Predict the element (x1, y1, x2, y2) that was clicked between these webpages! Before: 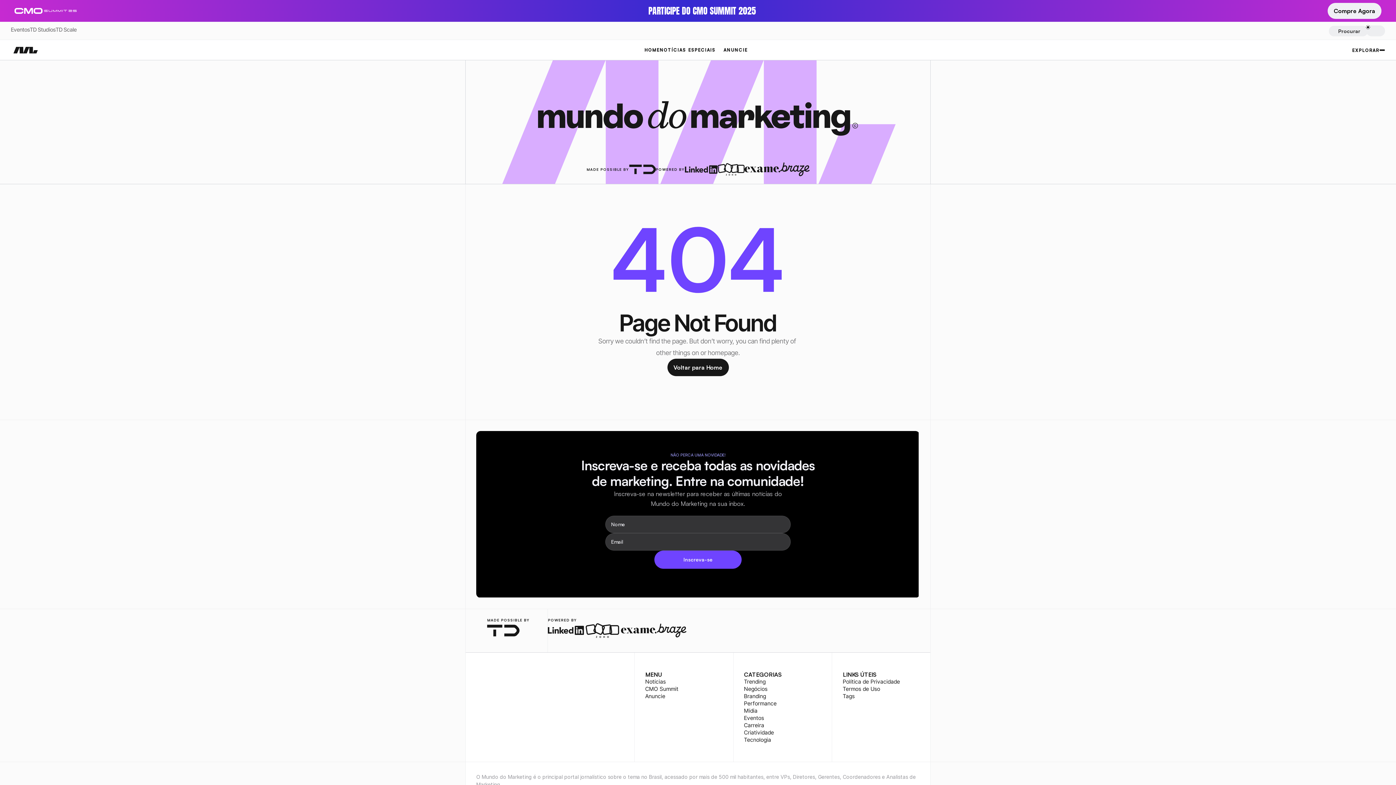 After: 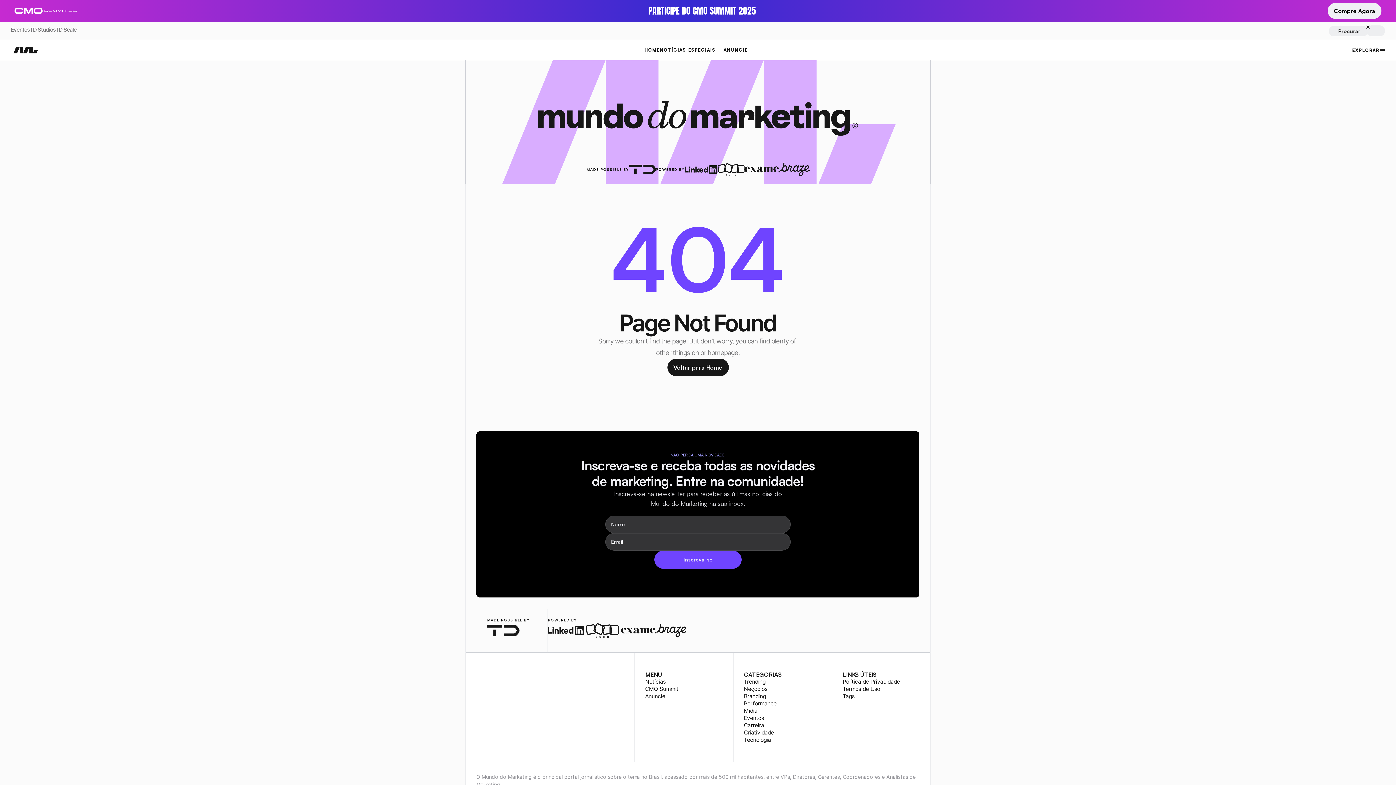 Action: bbox: (941, 748, 949, 757) label: youtube-logo